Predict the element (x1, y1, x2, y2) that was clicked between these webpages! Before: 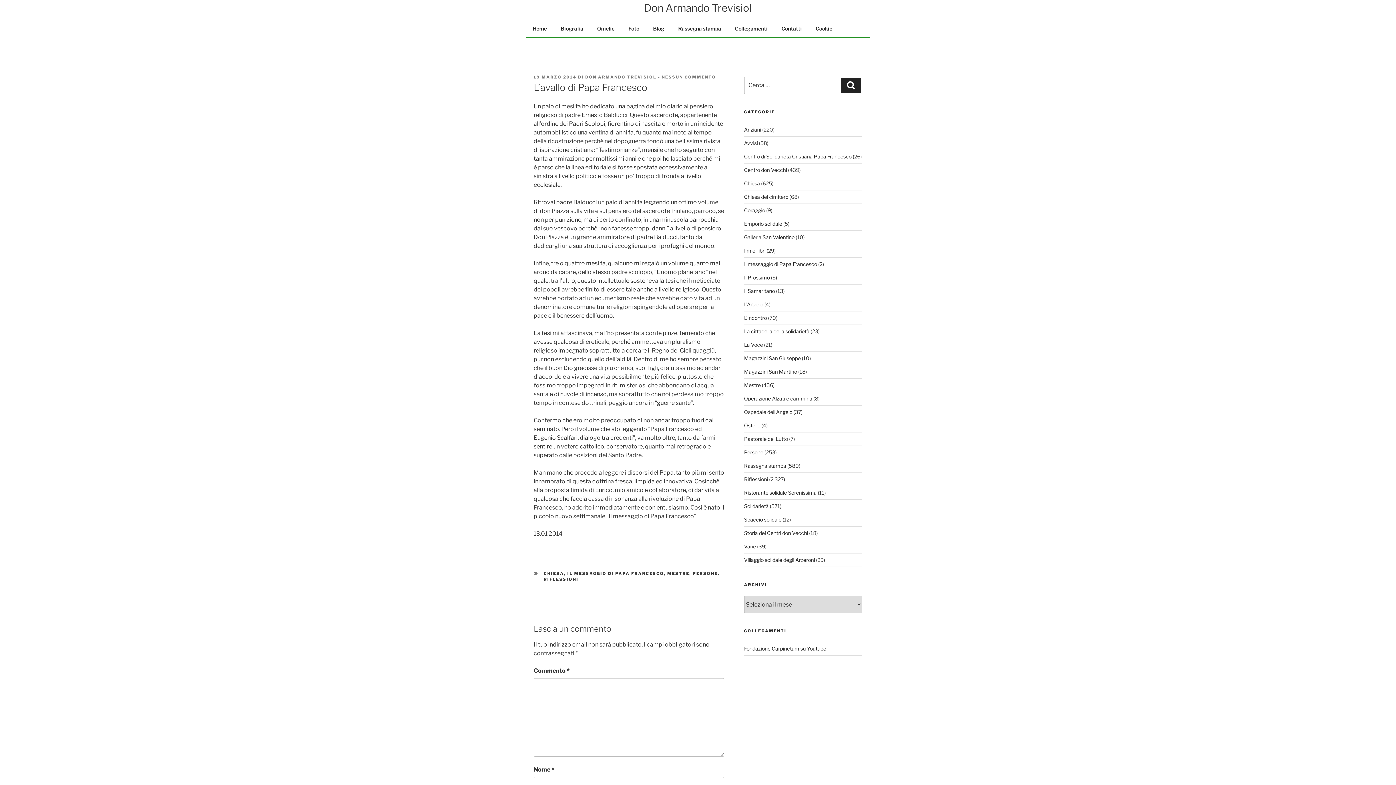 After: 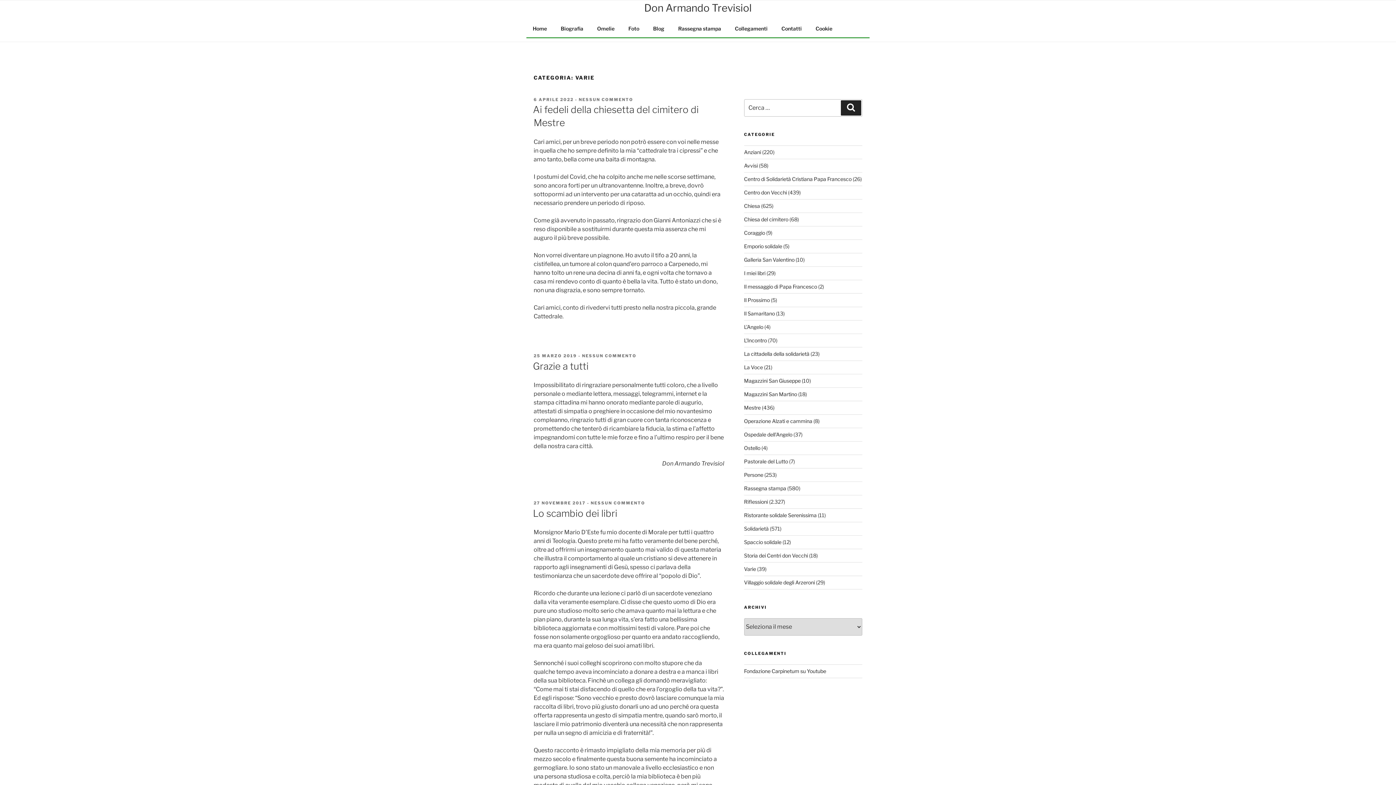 Action: label: Varie bbox: (744, 543, 756, 549)